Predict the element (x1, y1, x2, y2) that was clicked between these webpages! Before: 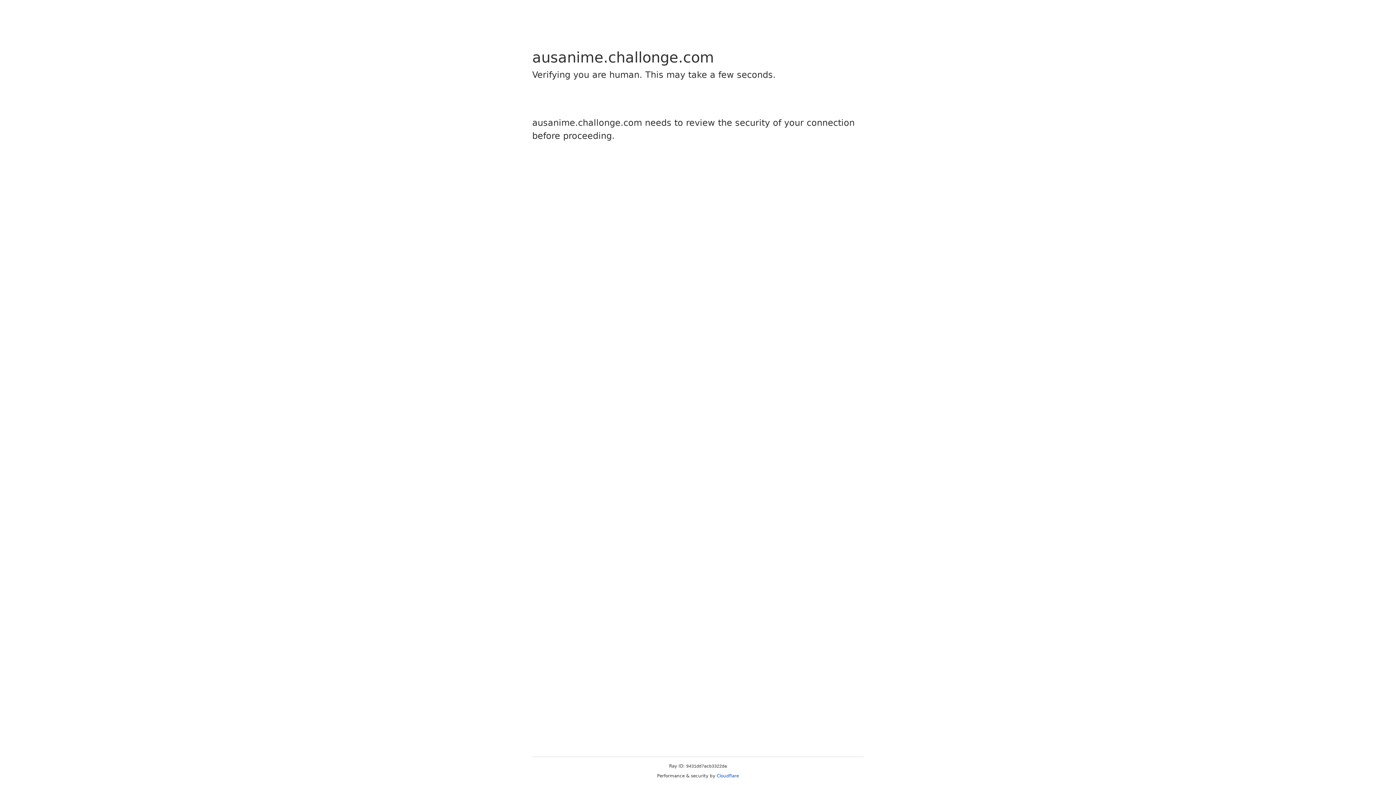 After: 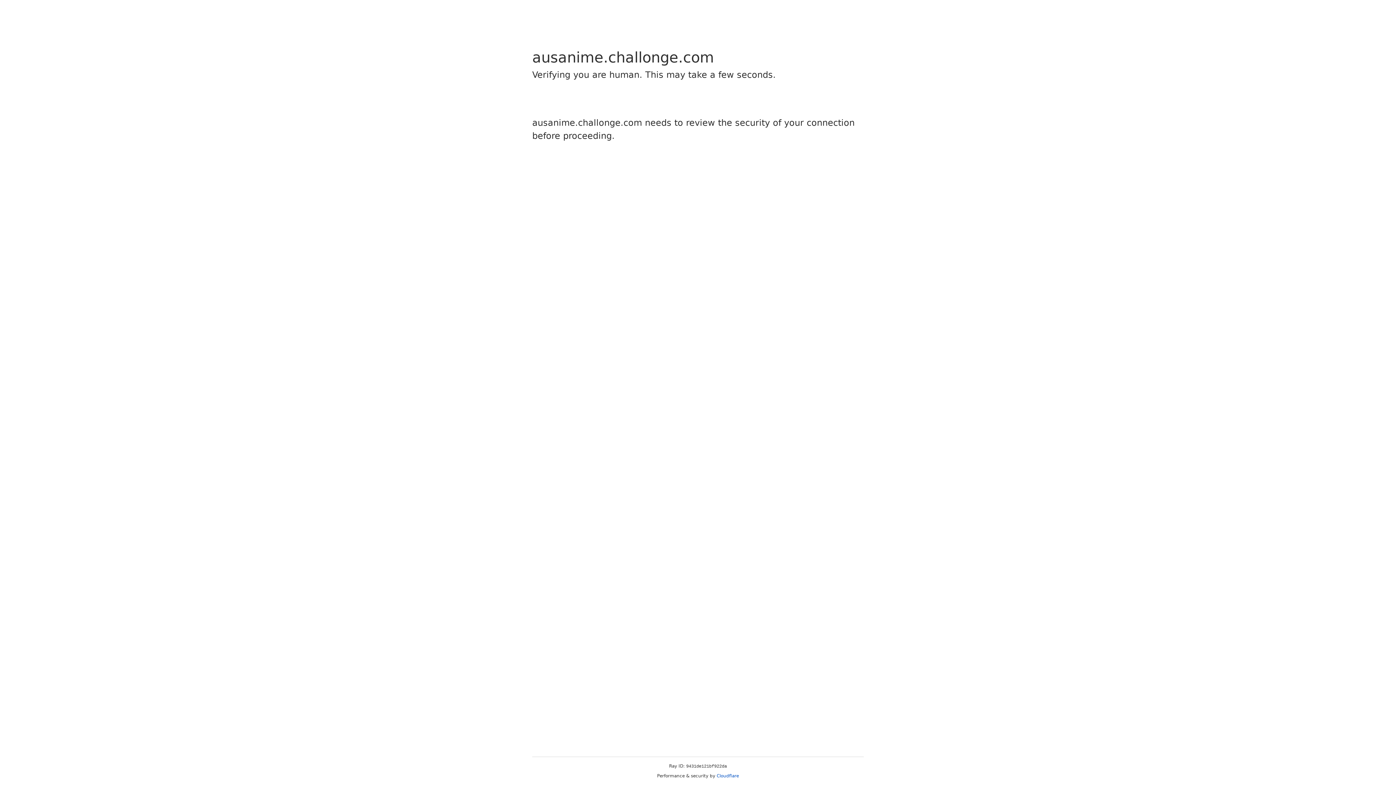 Action: label: Cloudflare bbox: (716, 773, 739, 778)